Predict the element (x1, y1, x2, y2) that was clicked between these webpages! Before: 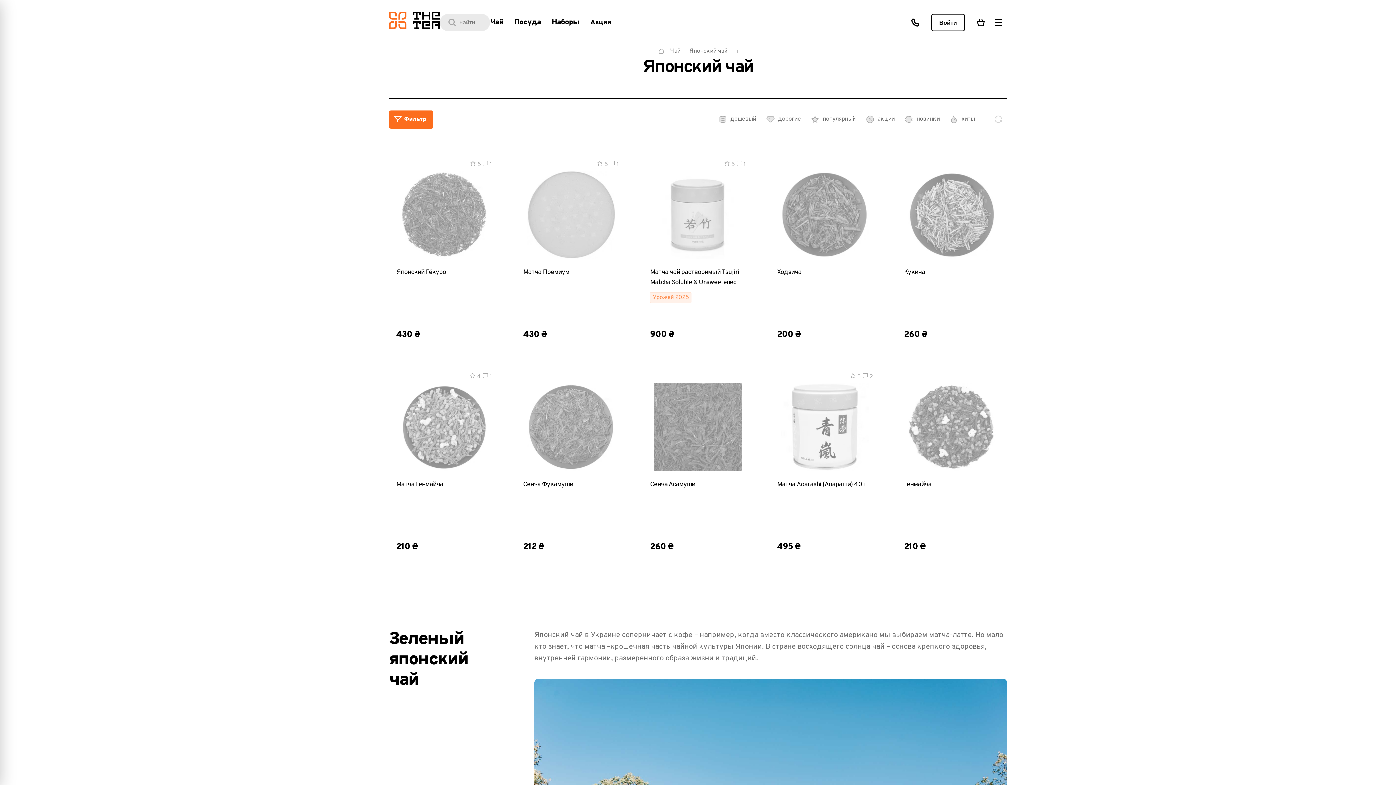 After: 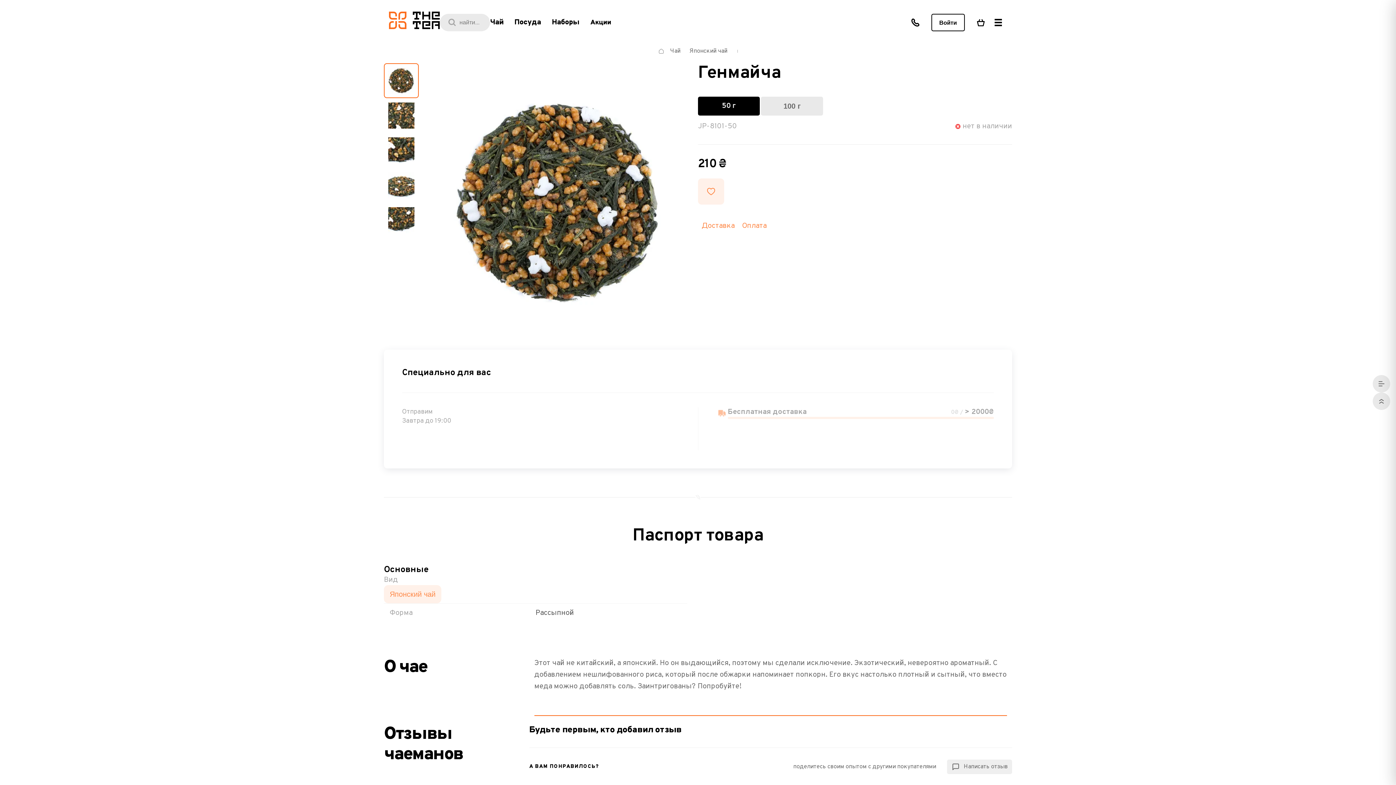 Action: label: Генмайча bbox: (904, 479, 999, 490)